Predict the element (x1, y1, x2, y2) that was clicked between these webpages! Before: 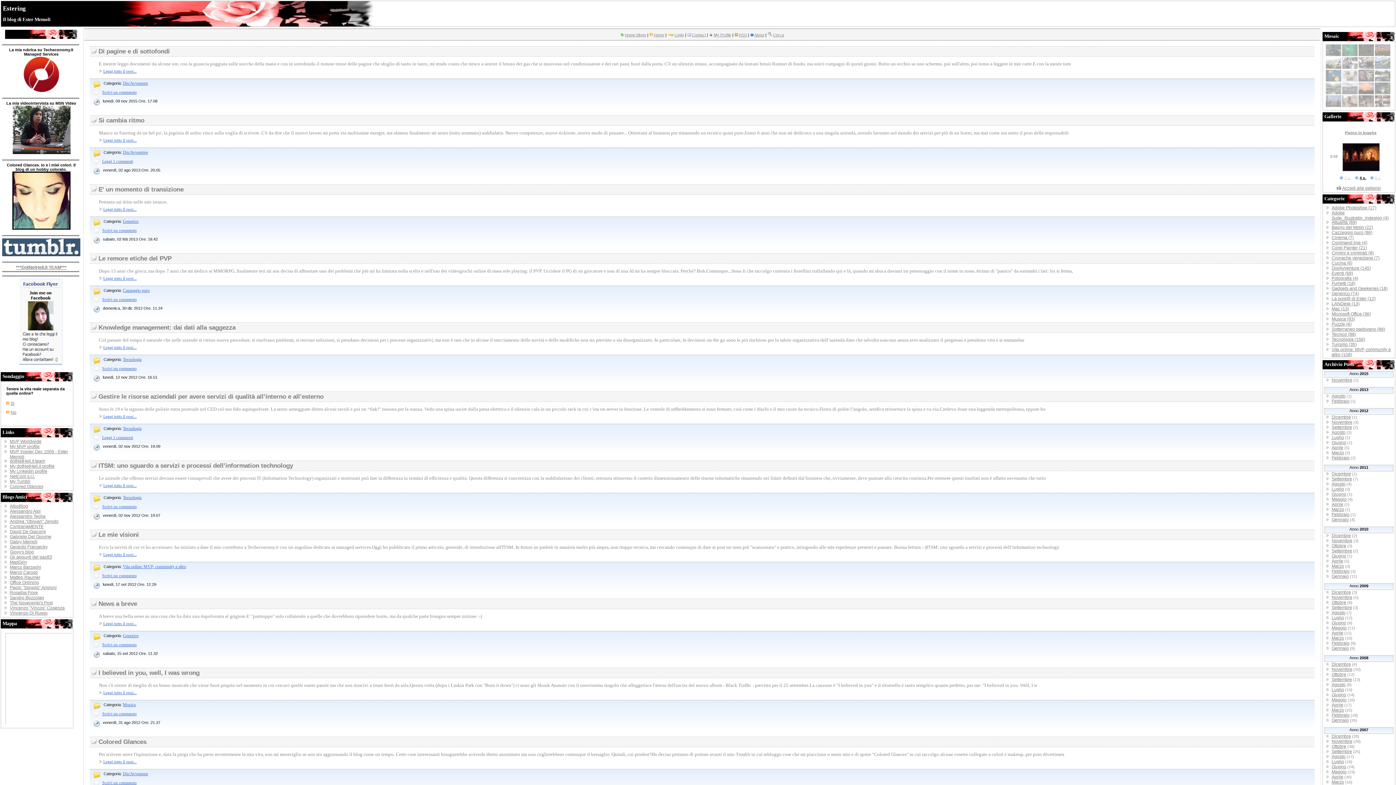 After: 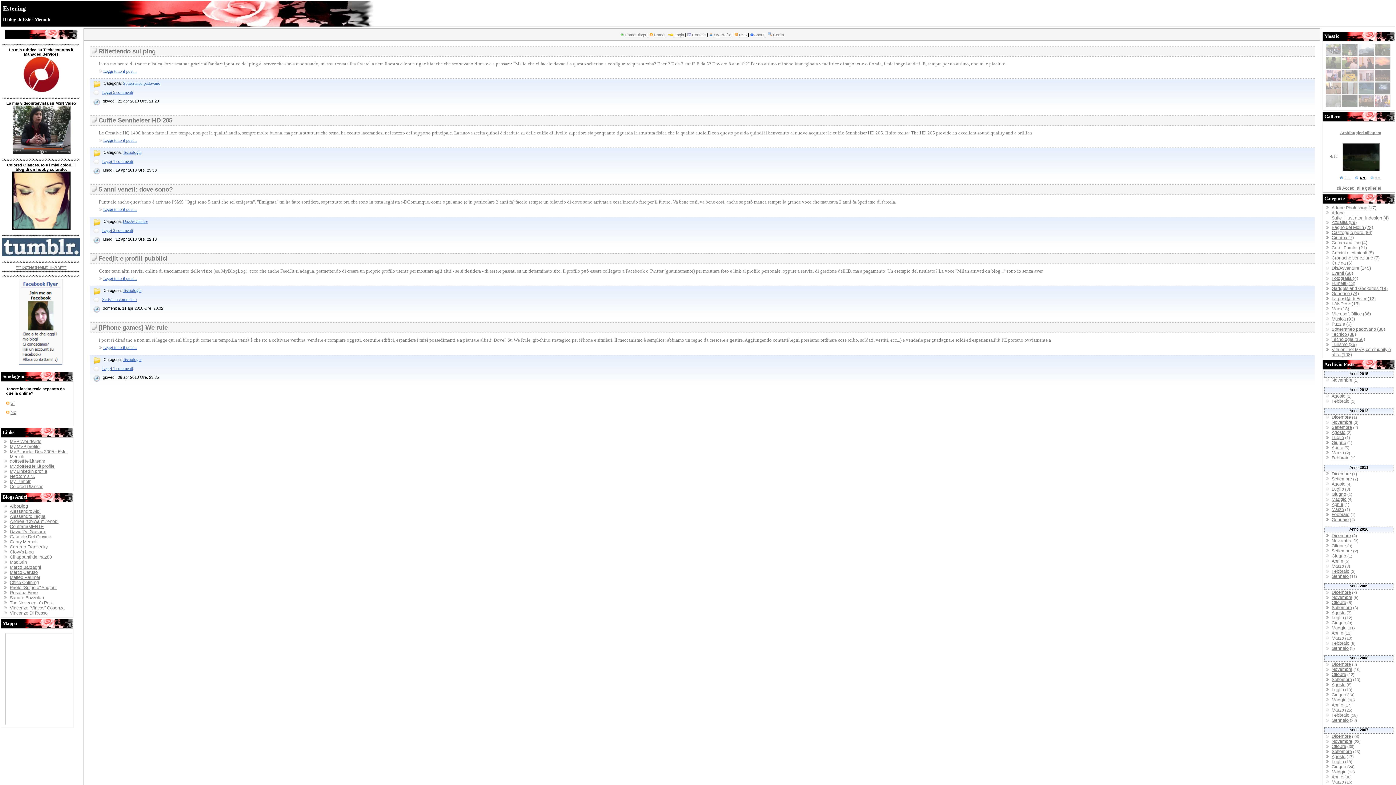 Action: bbox: (1332, 558, 1343, 564) label: Aprile